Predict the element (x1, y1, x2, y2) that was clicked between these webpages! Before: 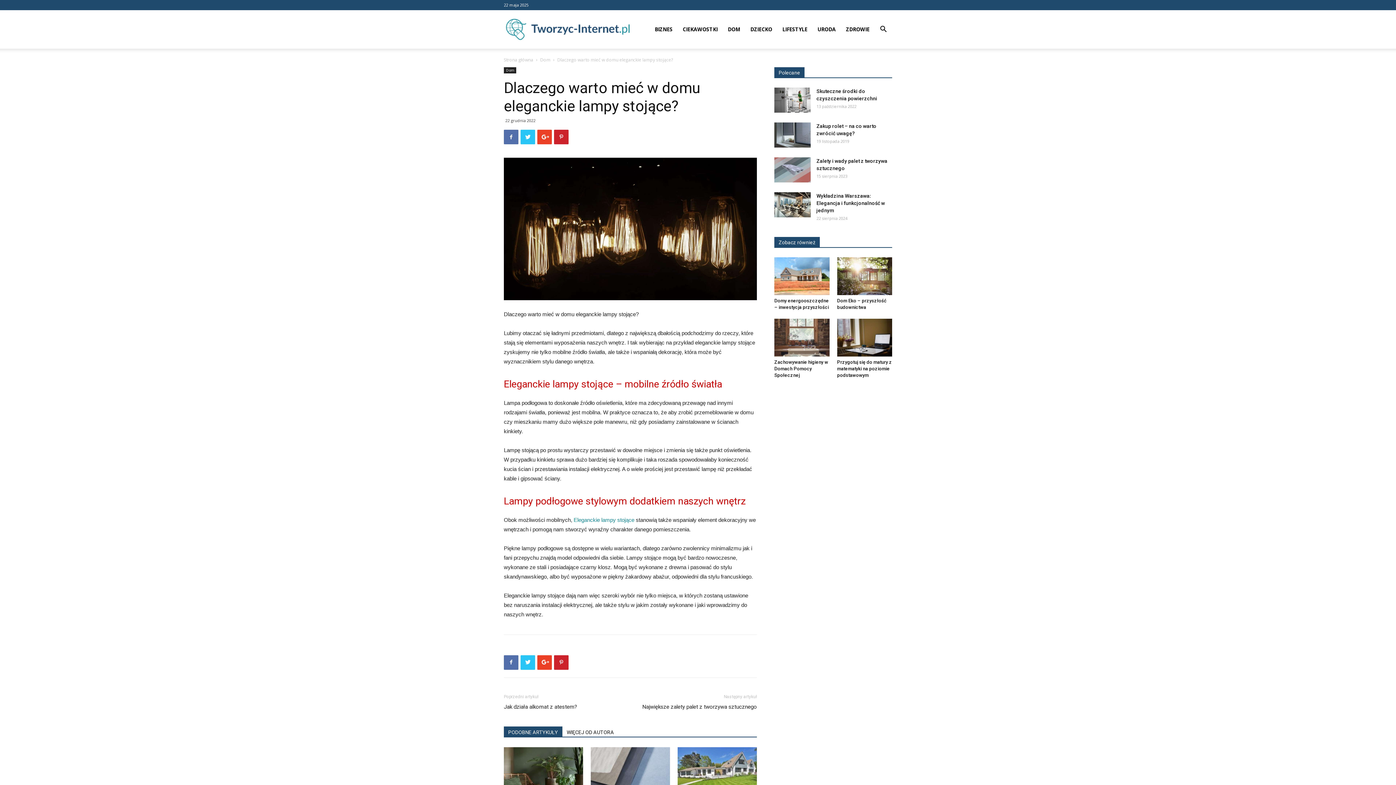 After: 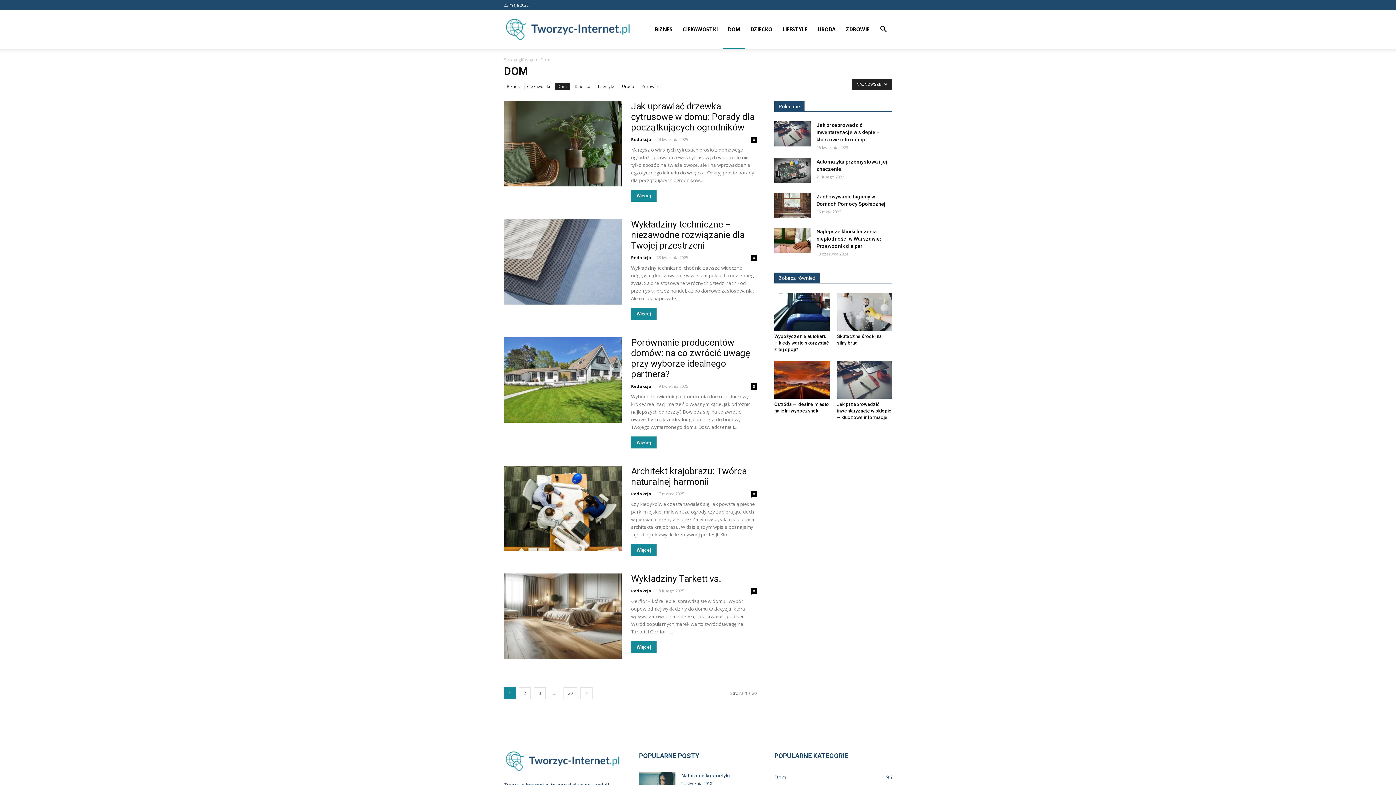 Action: label: DOM bbox: (722, 10, 745, 48)